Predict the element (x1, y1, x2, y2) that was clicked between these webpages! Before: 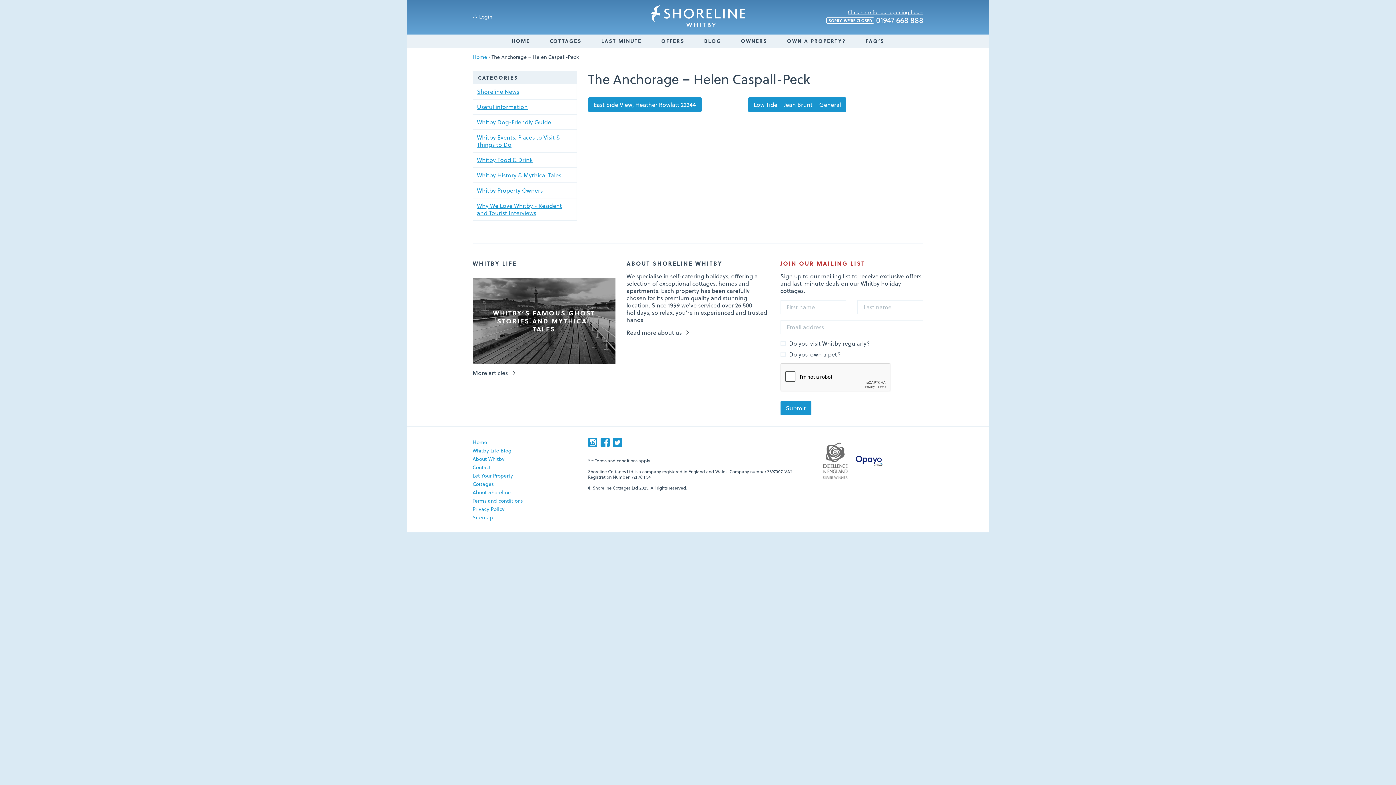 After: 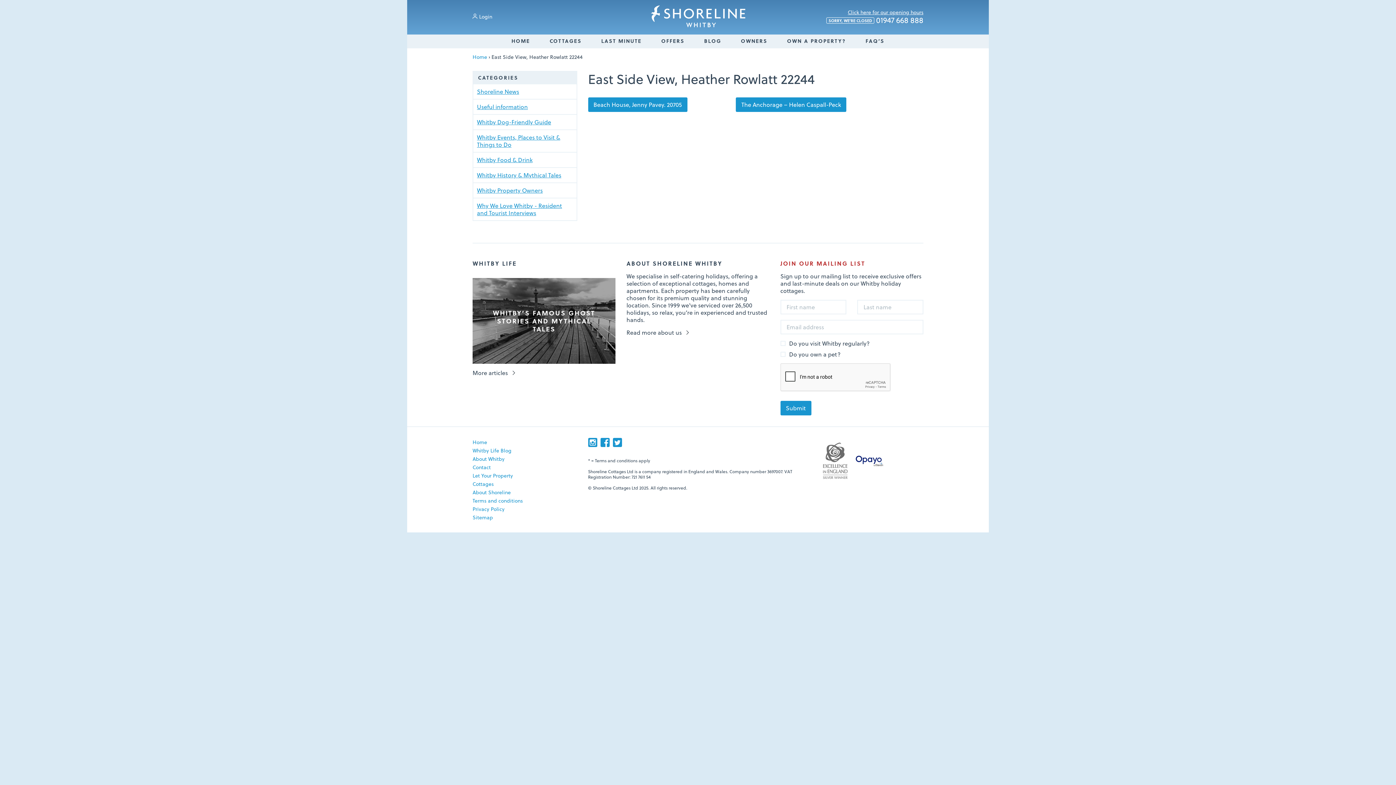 Action: label: East Side View, Heather Rowlatt 22244 bbox: (588, 97, 701, 112)